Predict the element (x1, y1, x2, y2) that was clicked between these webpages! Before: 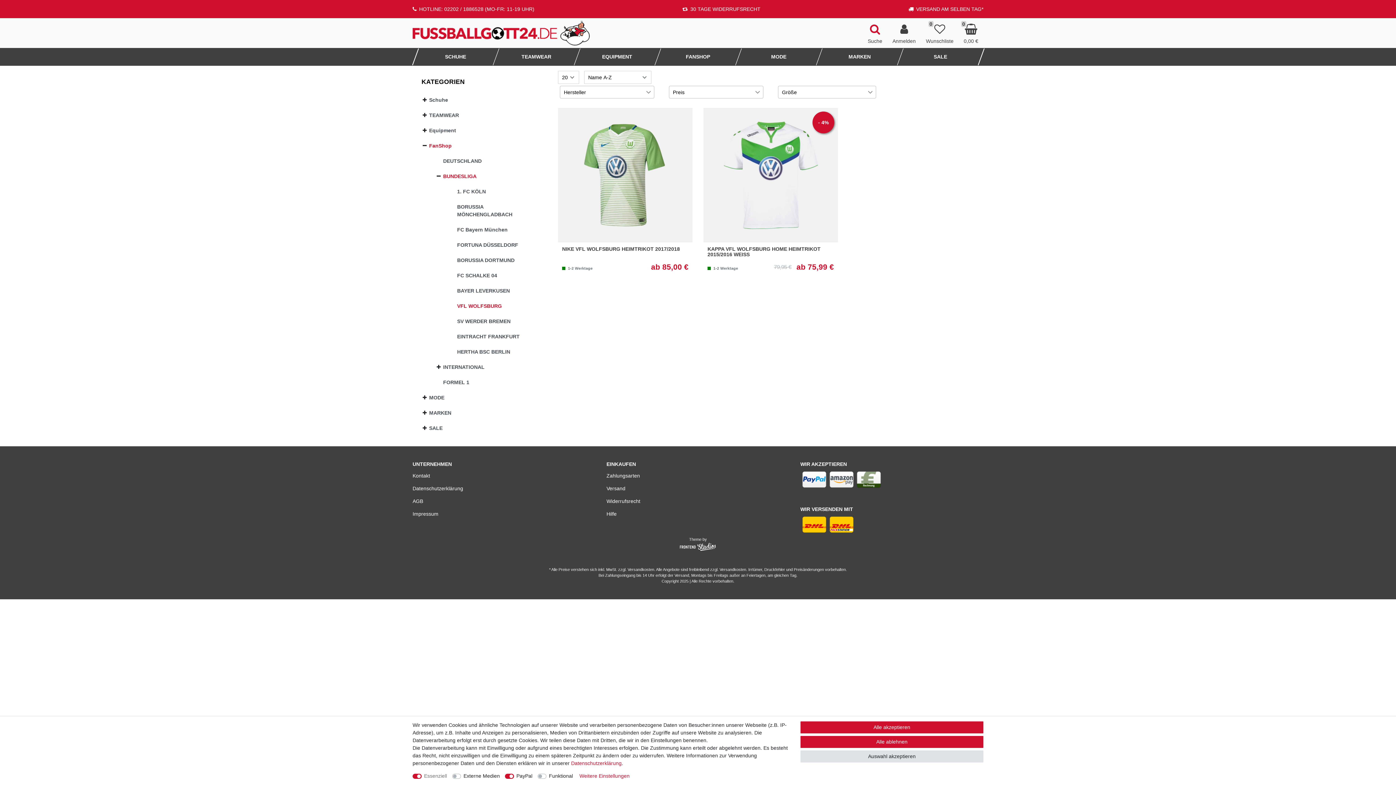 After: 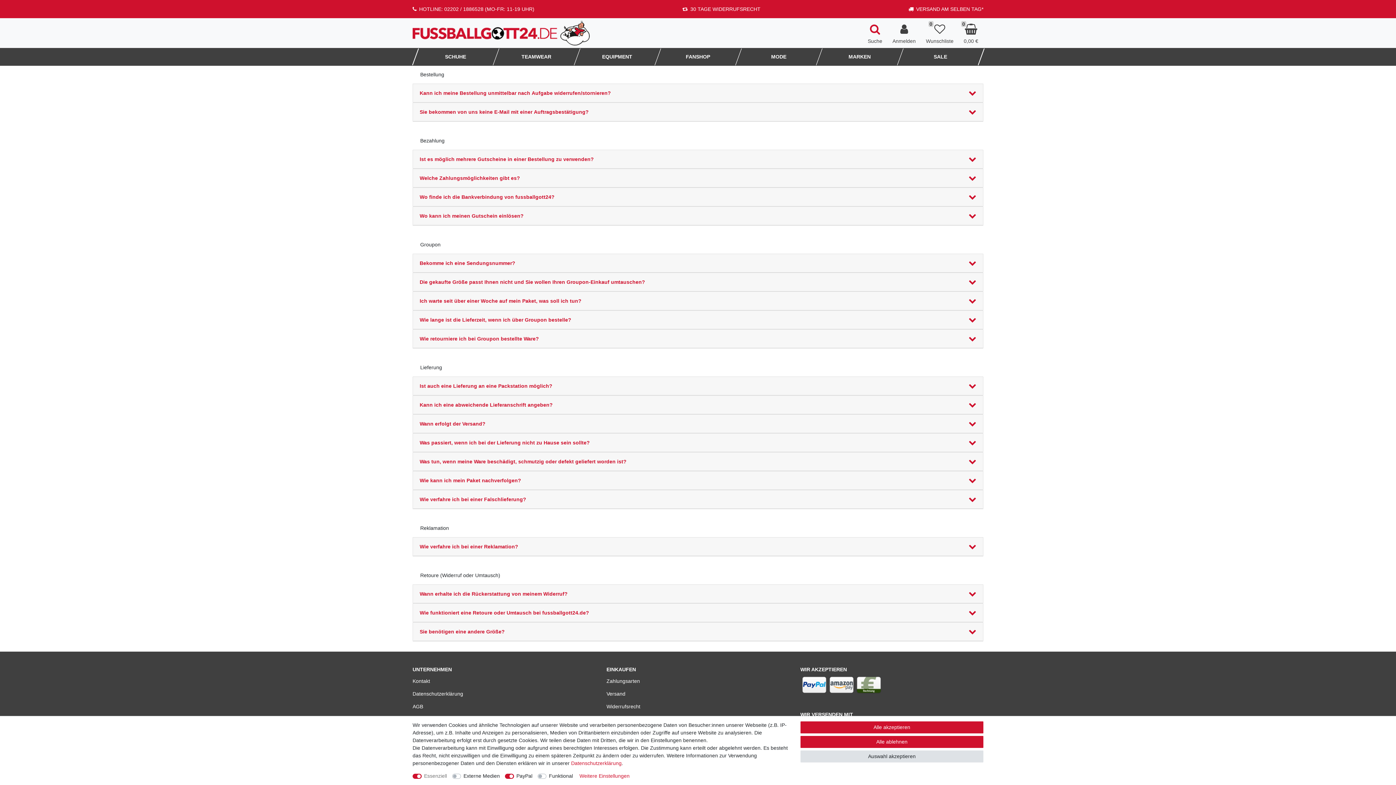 Action: bbox: (606, 507, 616, 520) label: Hilfe